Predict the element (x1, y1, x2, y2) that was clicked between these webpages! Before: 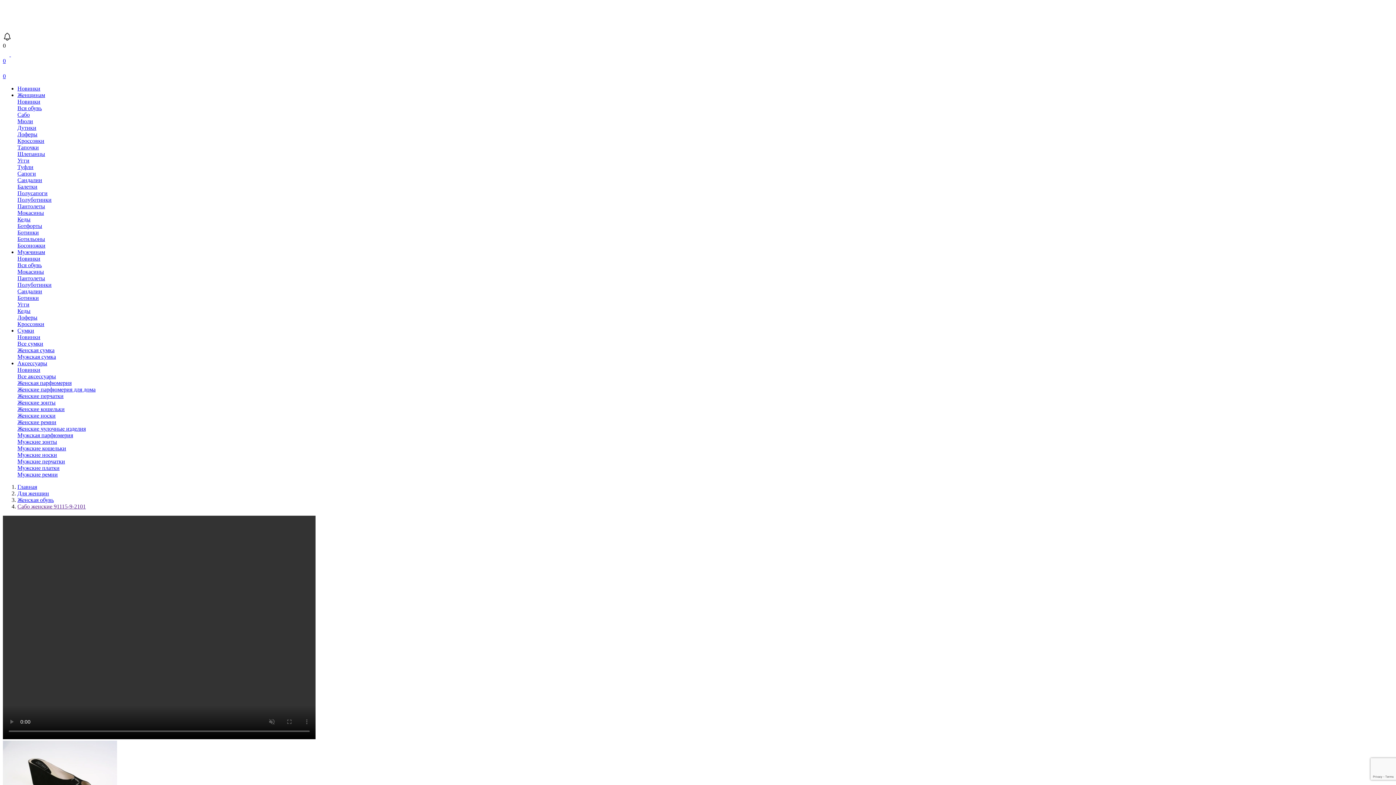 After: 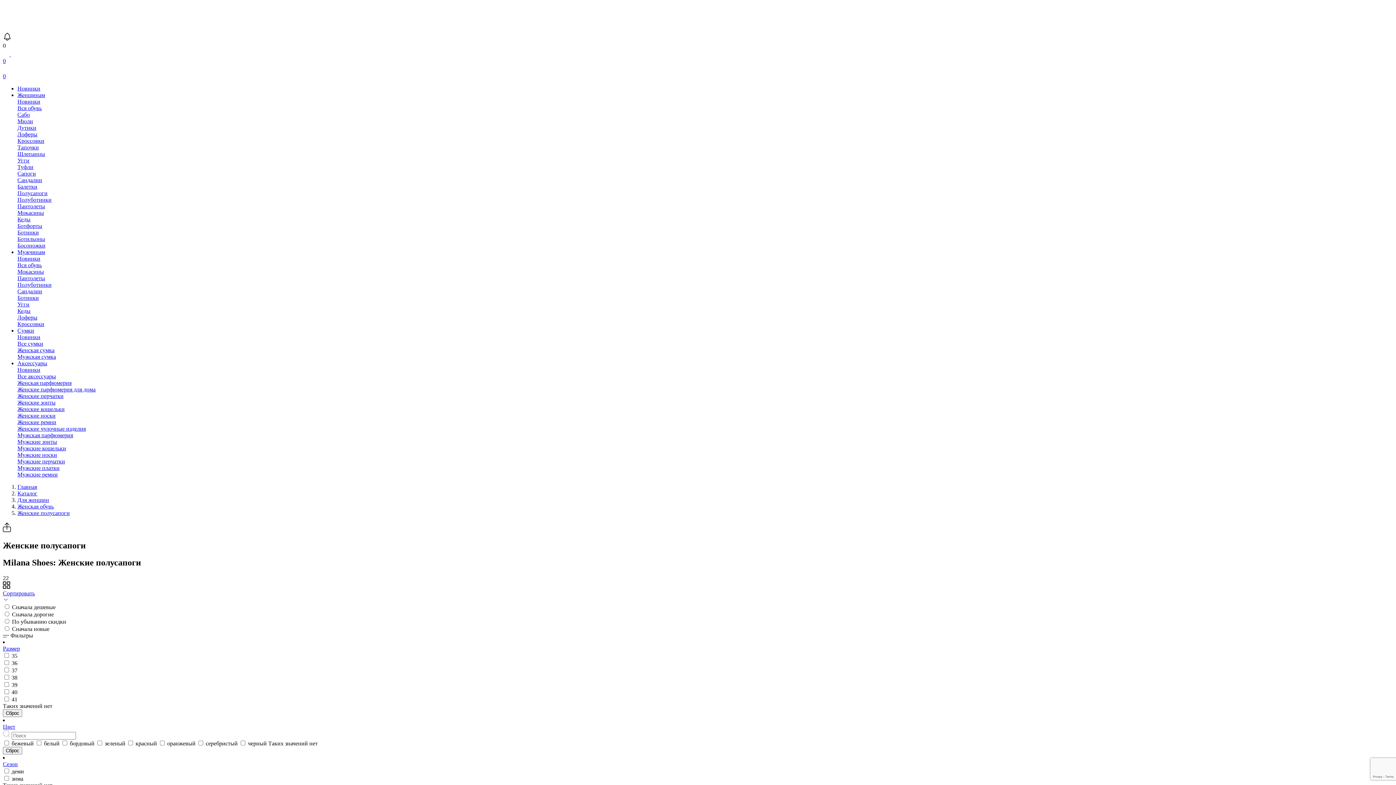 Action: bbox: (17, 190, 47, 196) label: Полусапоги